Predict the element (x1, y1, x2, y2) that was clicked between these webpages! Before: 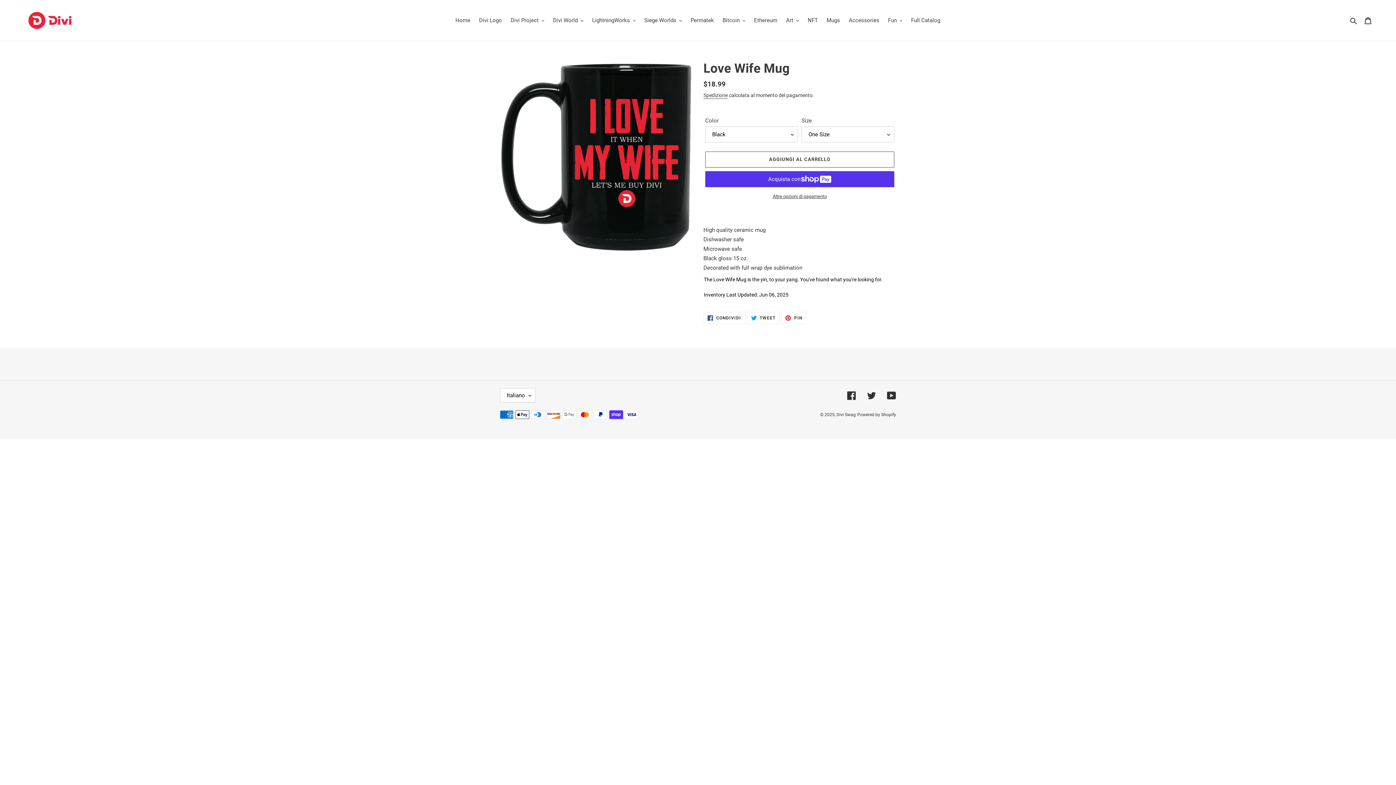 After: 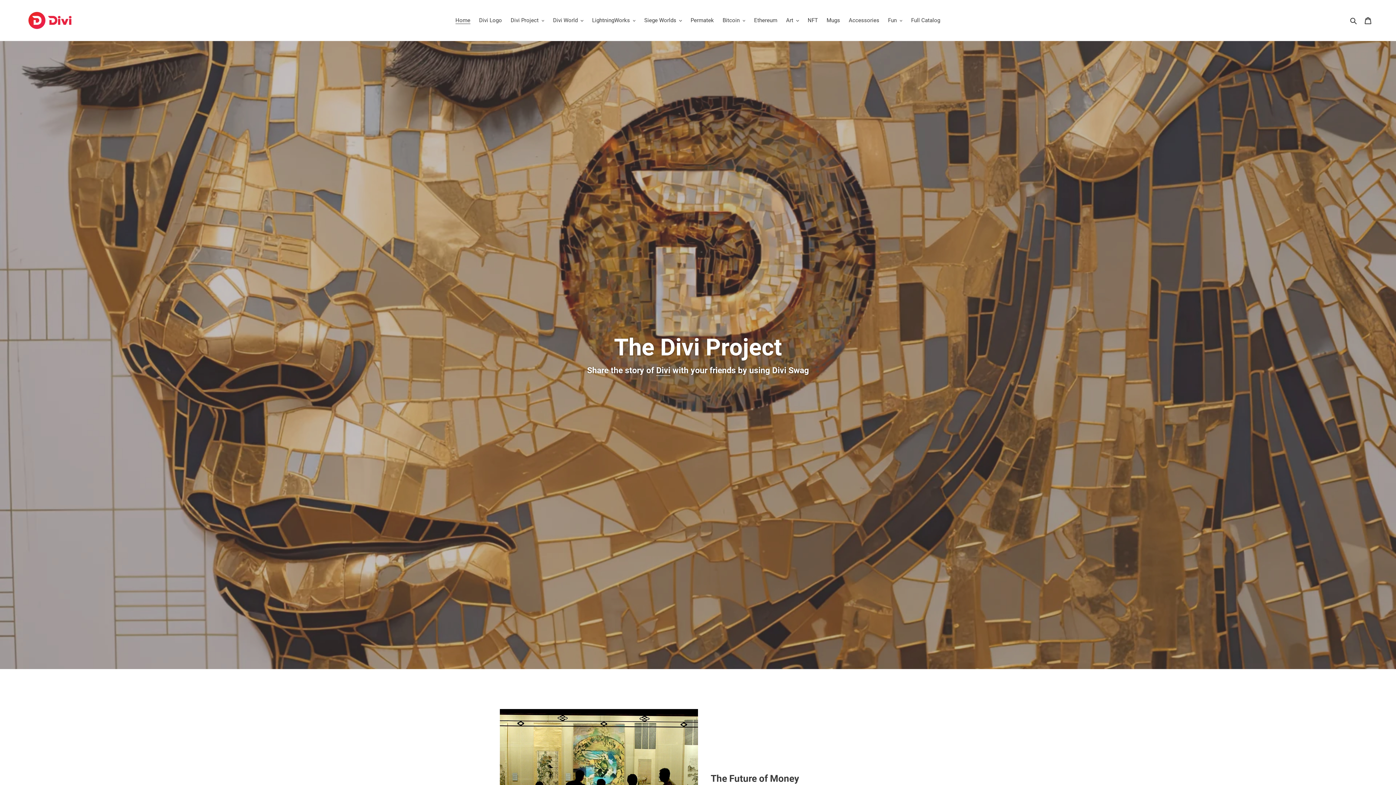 Action: bbox: (836, 412, 856, 417) label: Divi Swag